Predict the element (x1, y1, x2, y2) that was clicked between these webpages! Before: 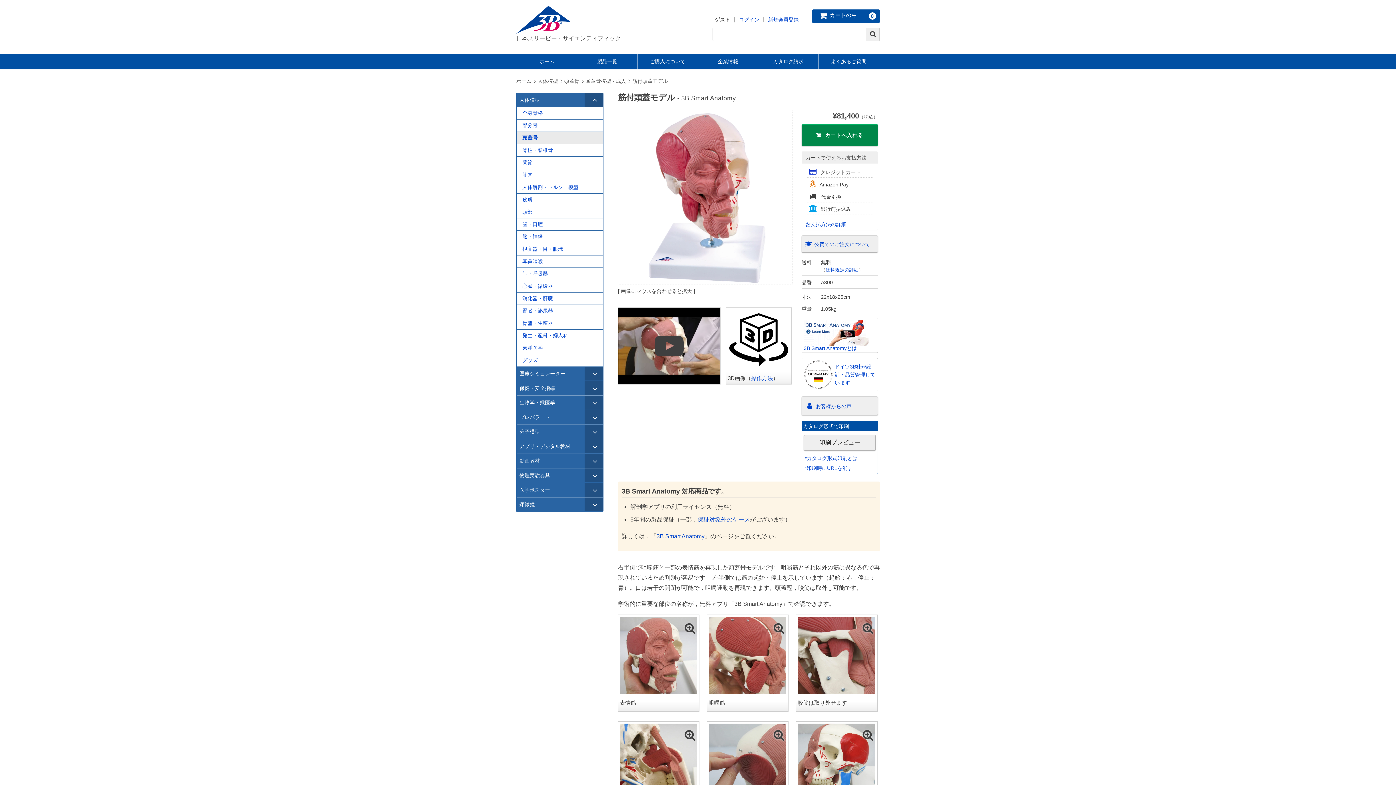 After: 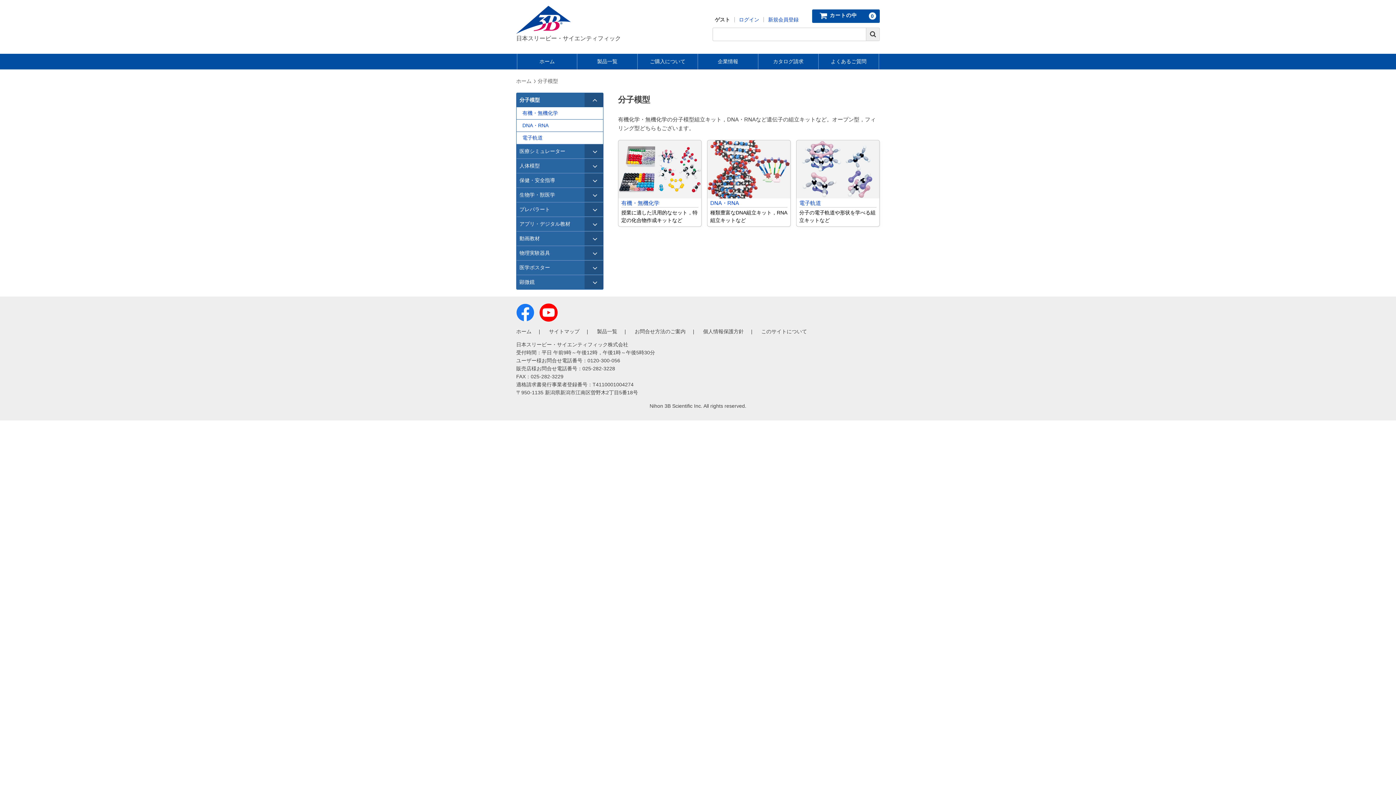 Action: label: 分子模型 bbox: (516, 425, 603, 439)